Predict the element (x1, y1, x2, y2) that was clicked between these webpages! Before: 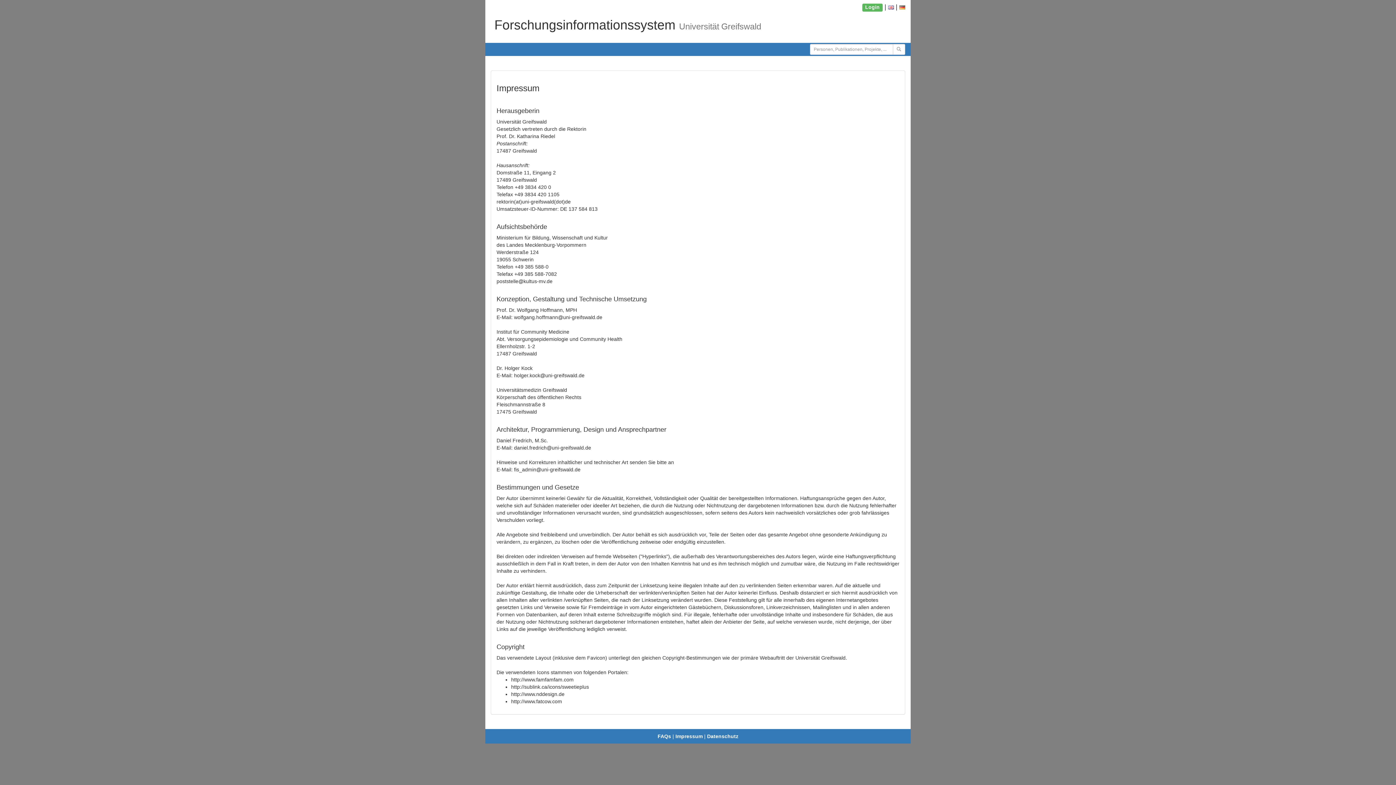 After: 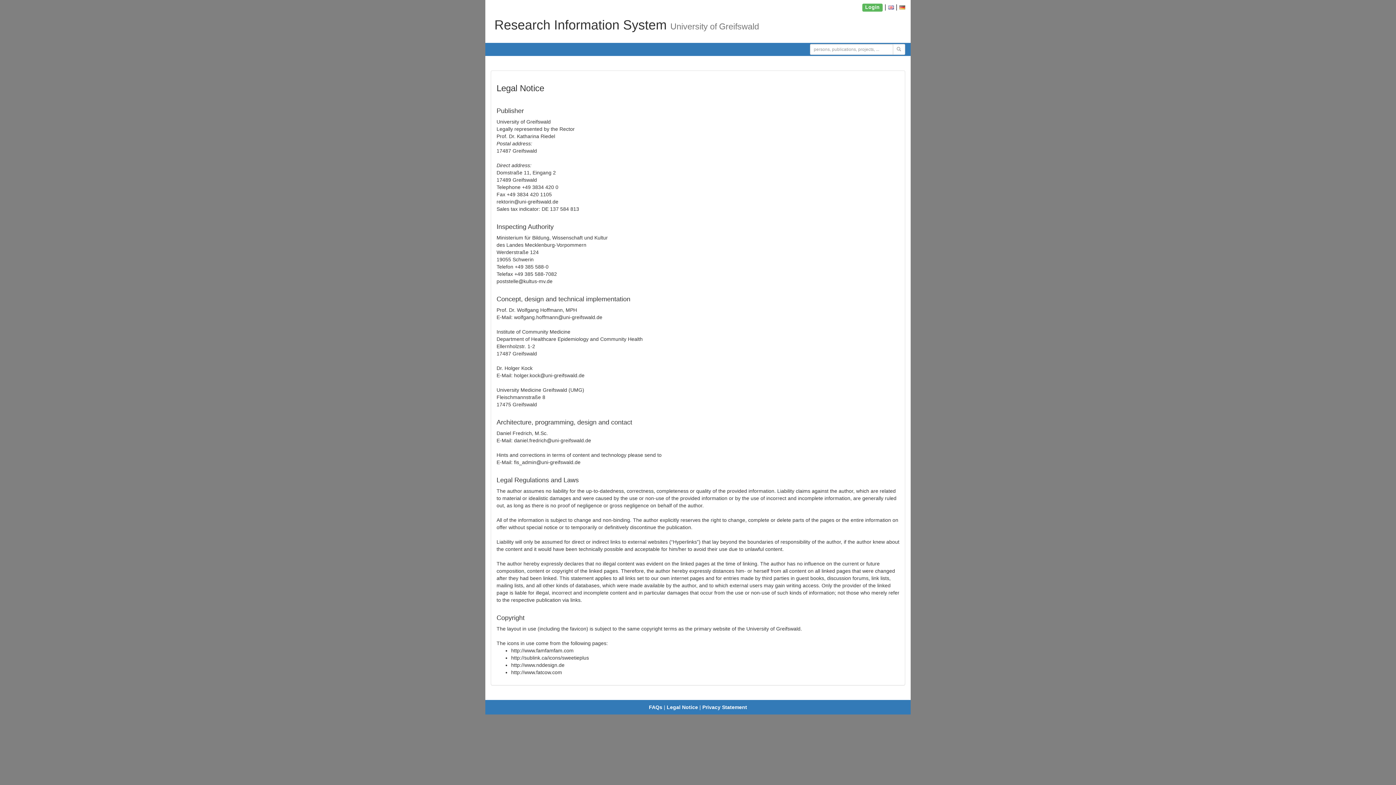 Action: bbox: (888, 3, 894, 10)